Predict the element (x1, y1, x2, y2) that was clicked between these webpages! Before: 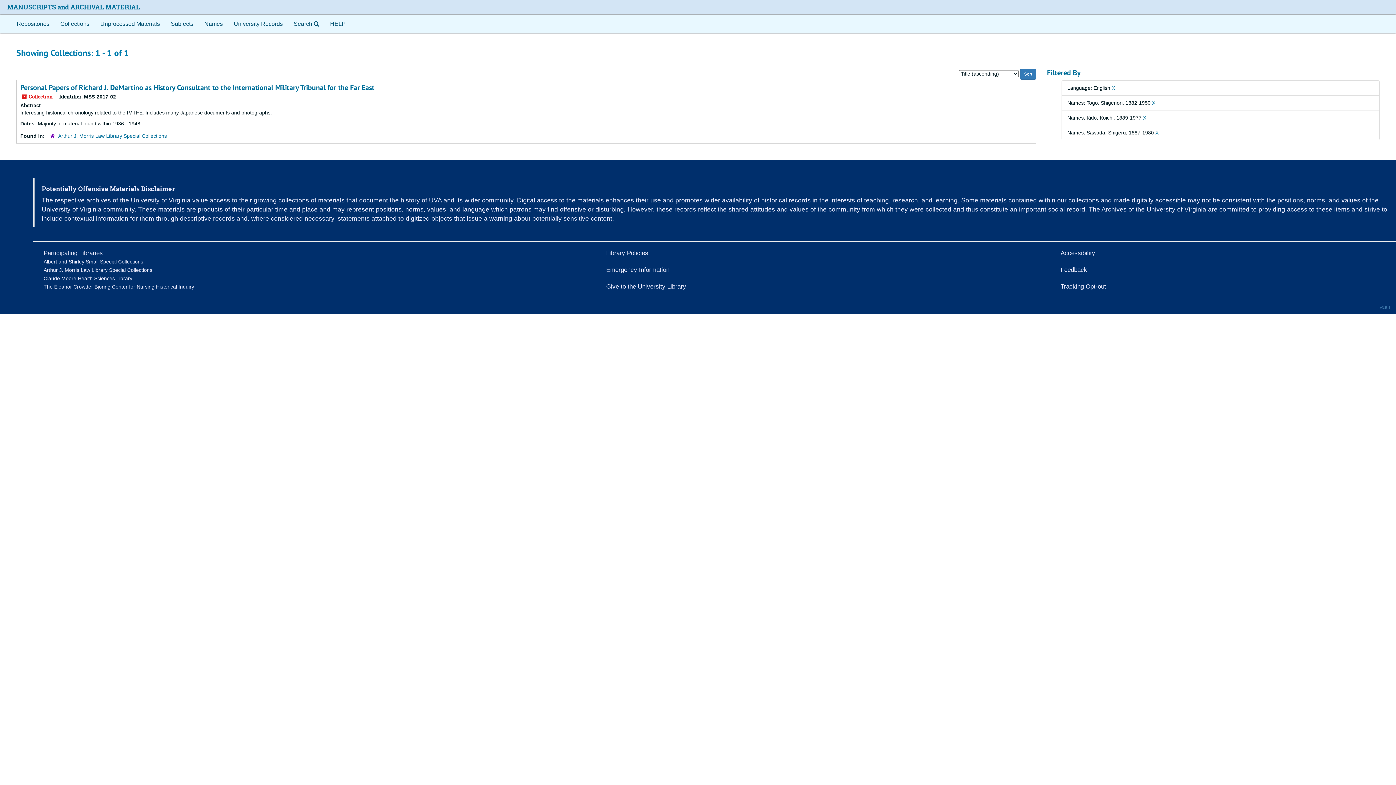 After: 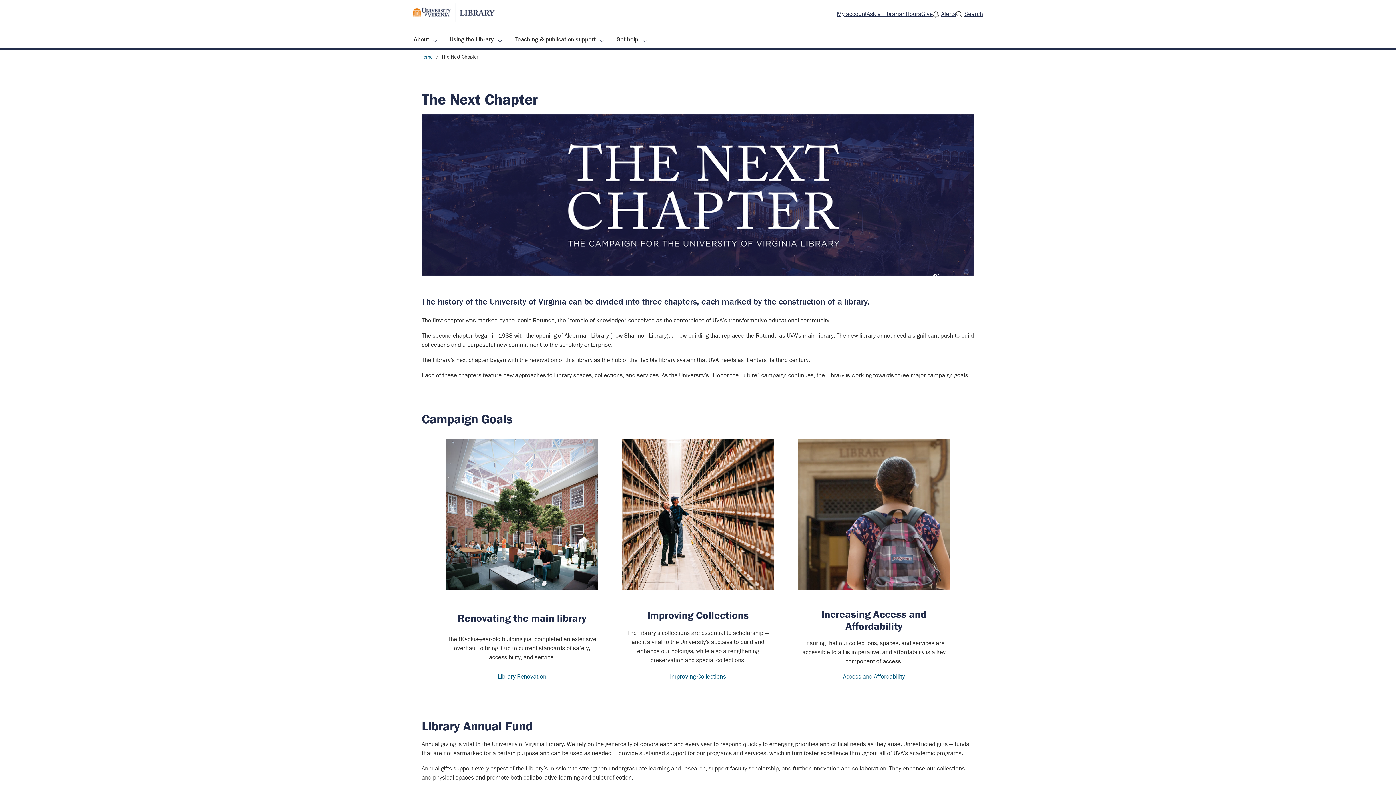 Action: label: Give to the University Library bbox: (606, 283, 686, 290)